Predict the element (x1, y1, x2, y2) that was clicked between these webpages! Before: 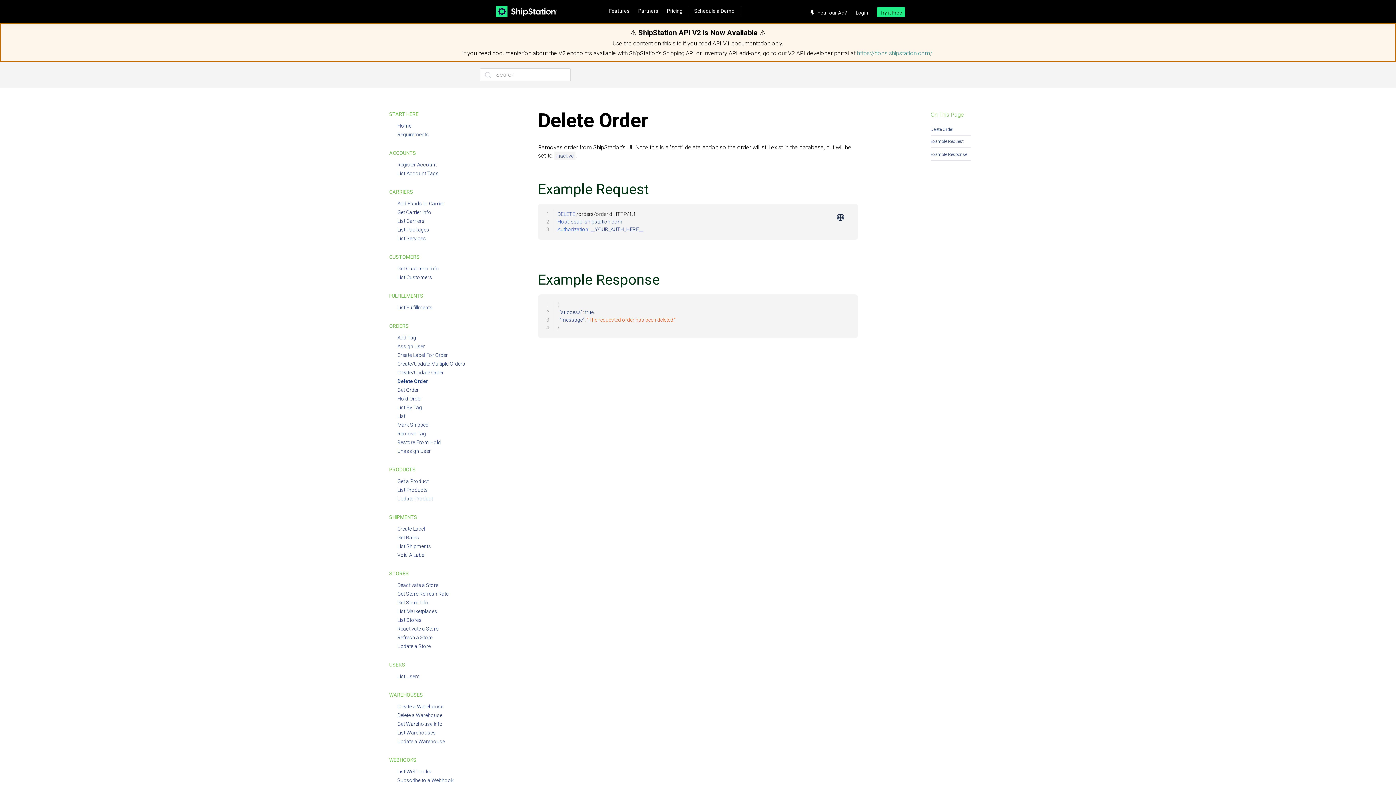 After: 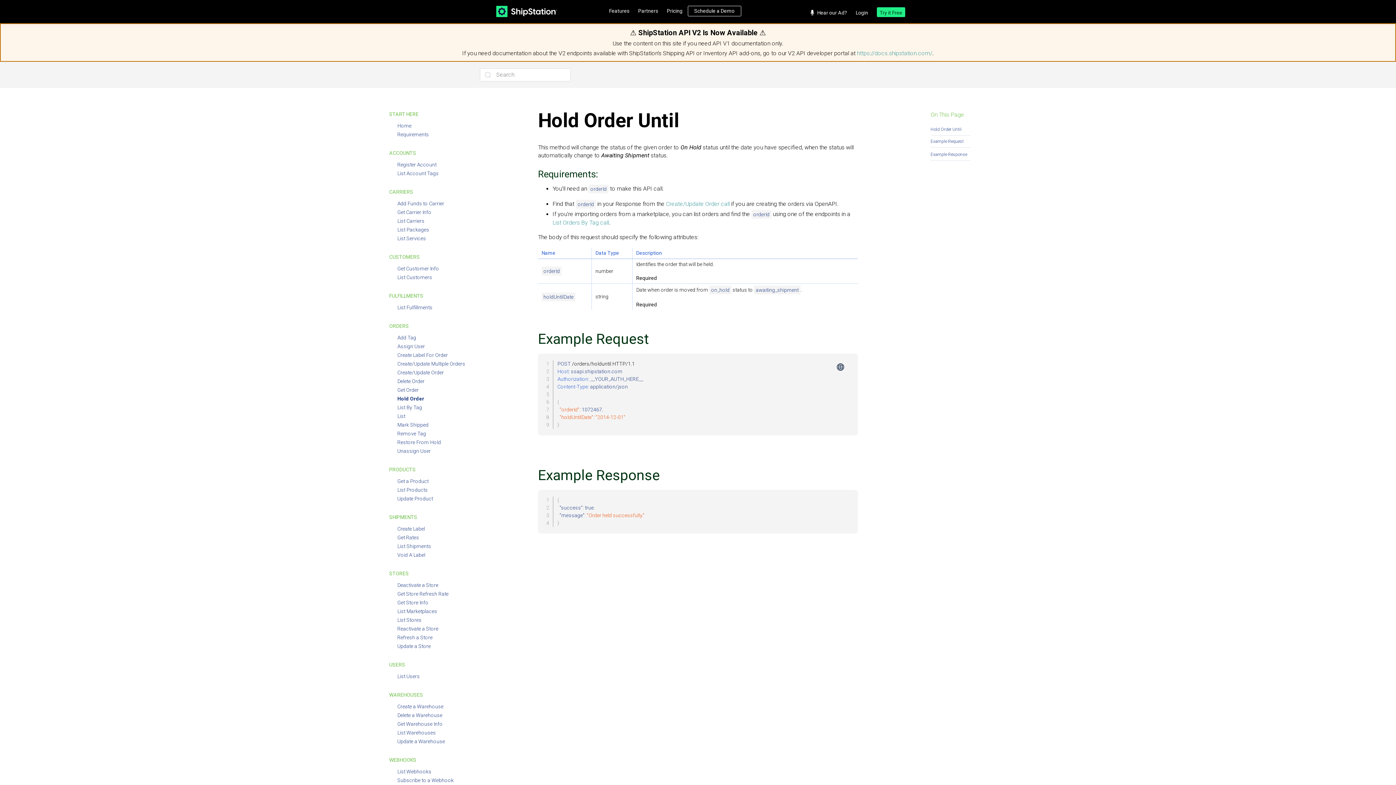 Action: label: Hold Order bbox: (397, 394, 465, 403)